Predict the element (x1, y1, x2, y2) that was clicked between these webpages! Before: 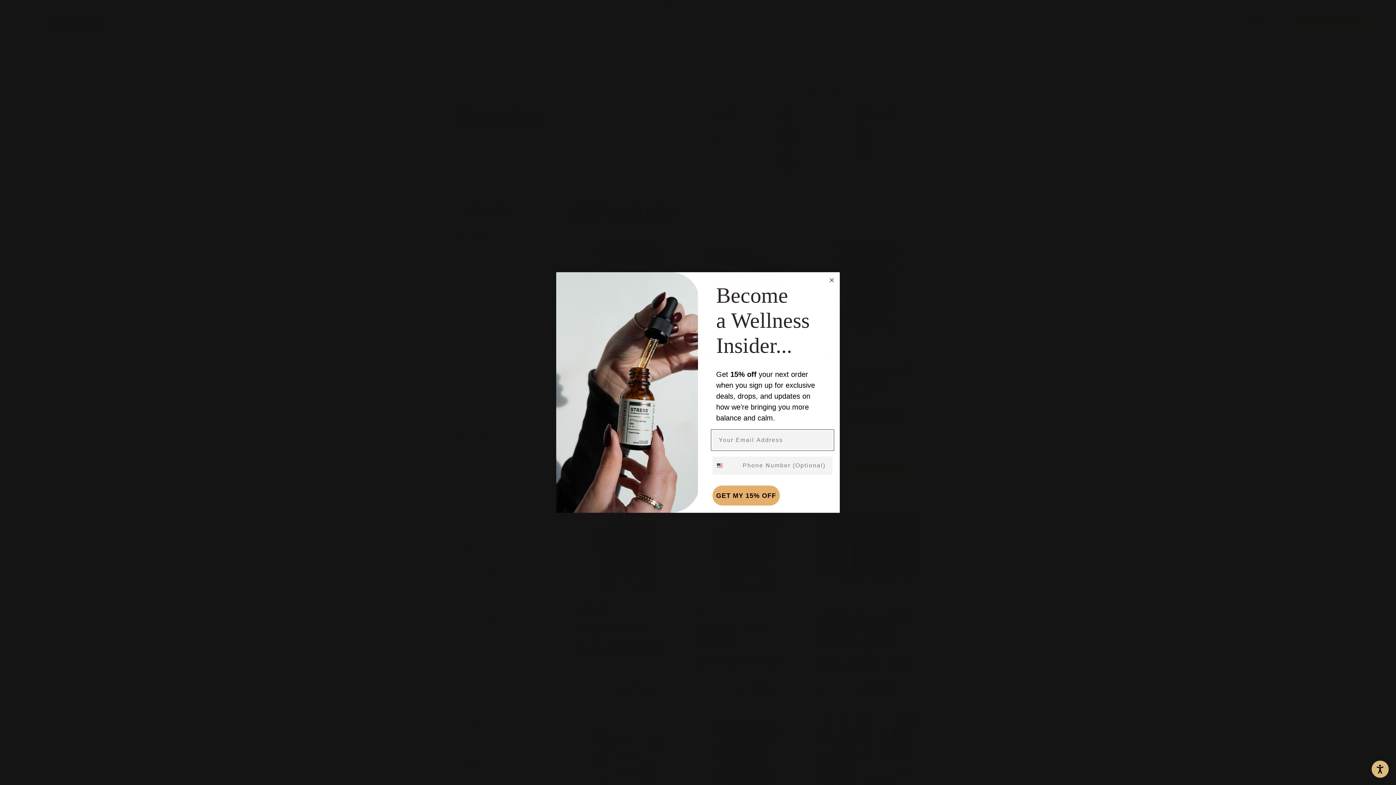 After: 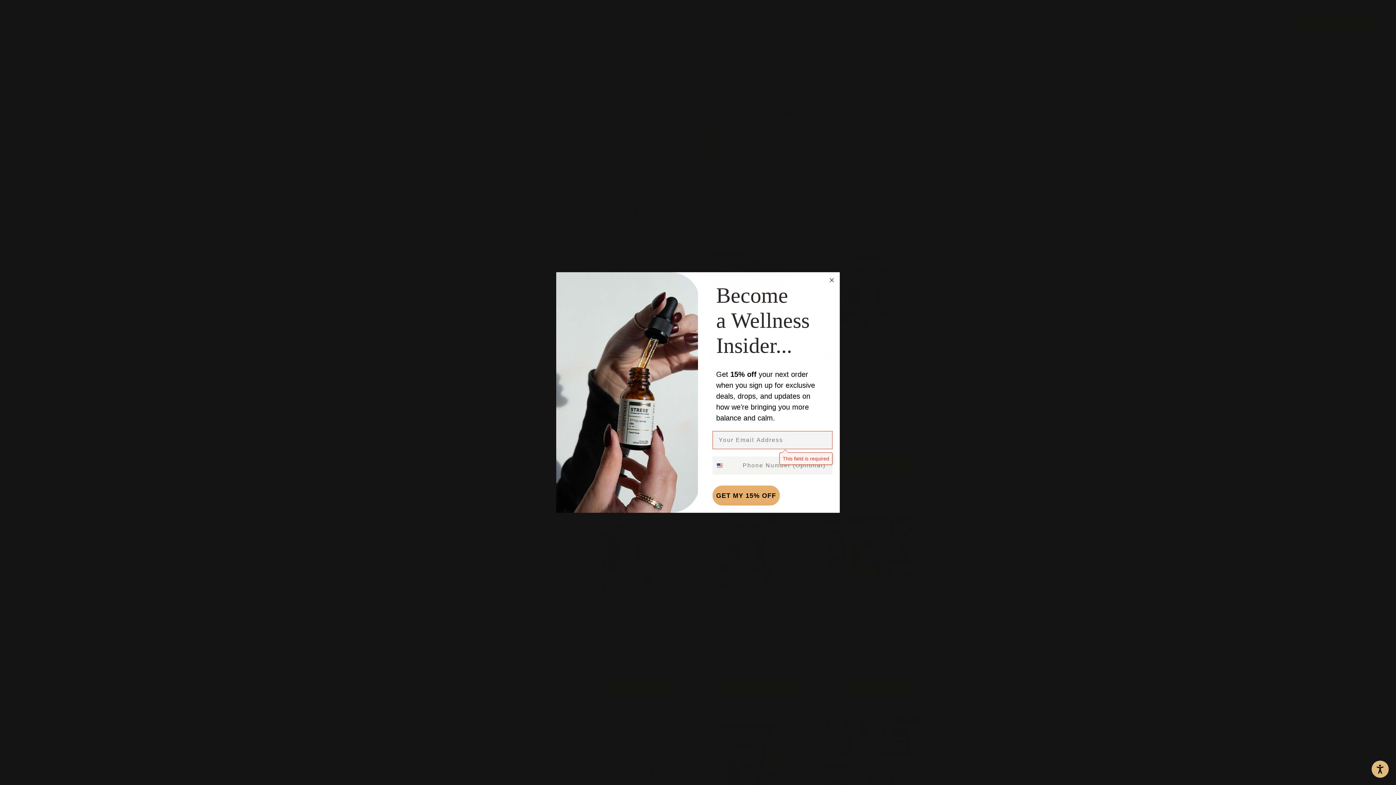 Action: label: GET MY 15% OFF bbox: (712, 487, 780, 507)